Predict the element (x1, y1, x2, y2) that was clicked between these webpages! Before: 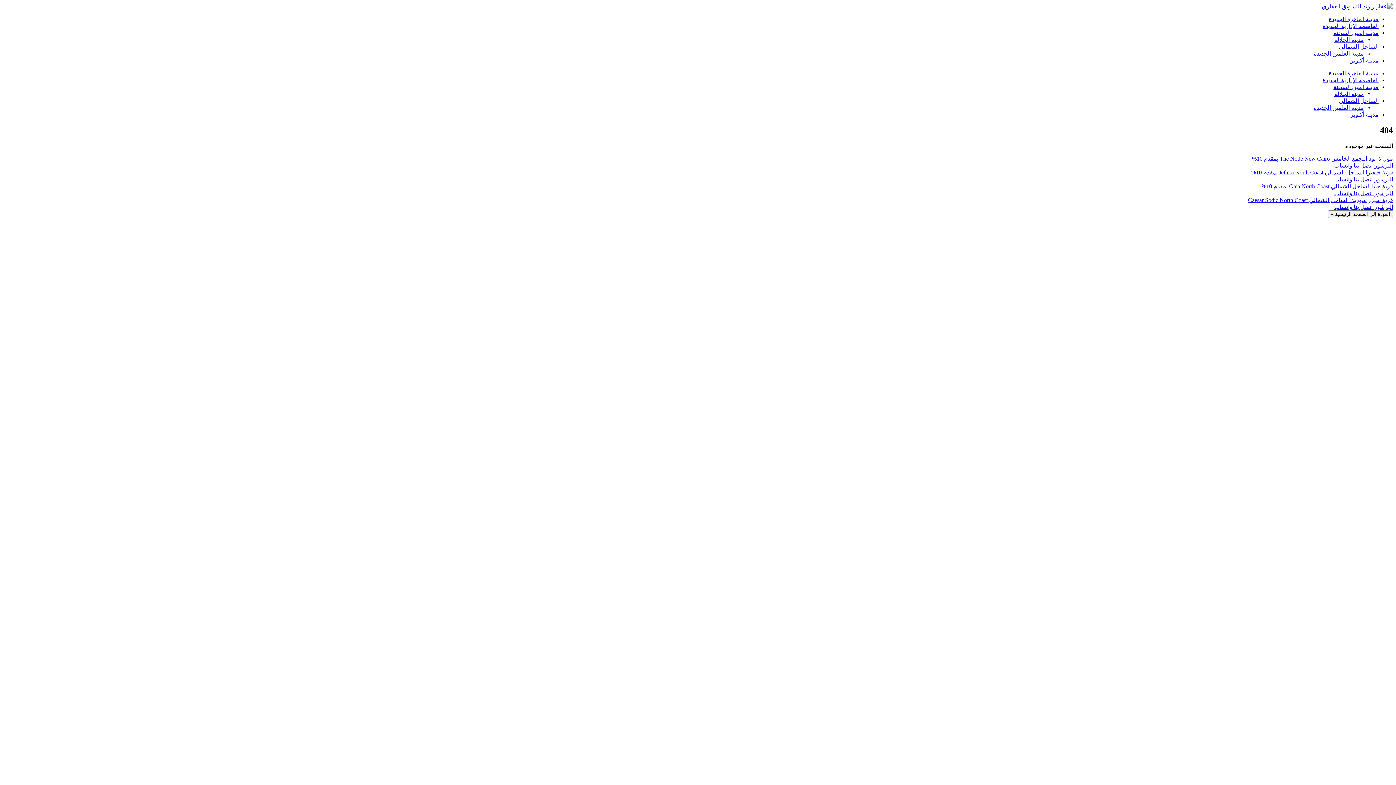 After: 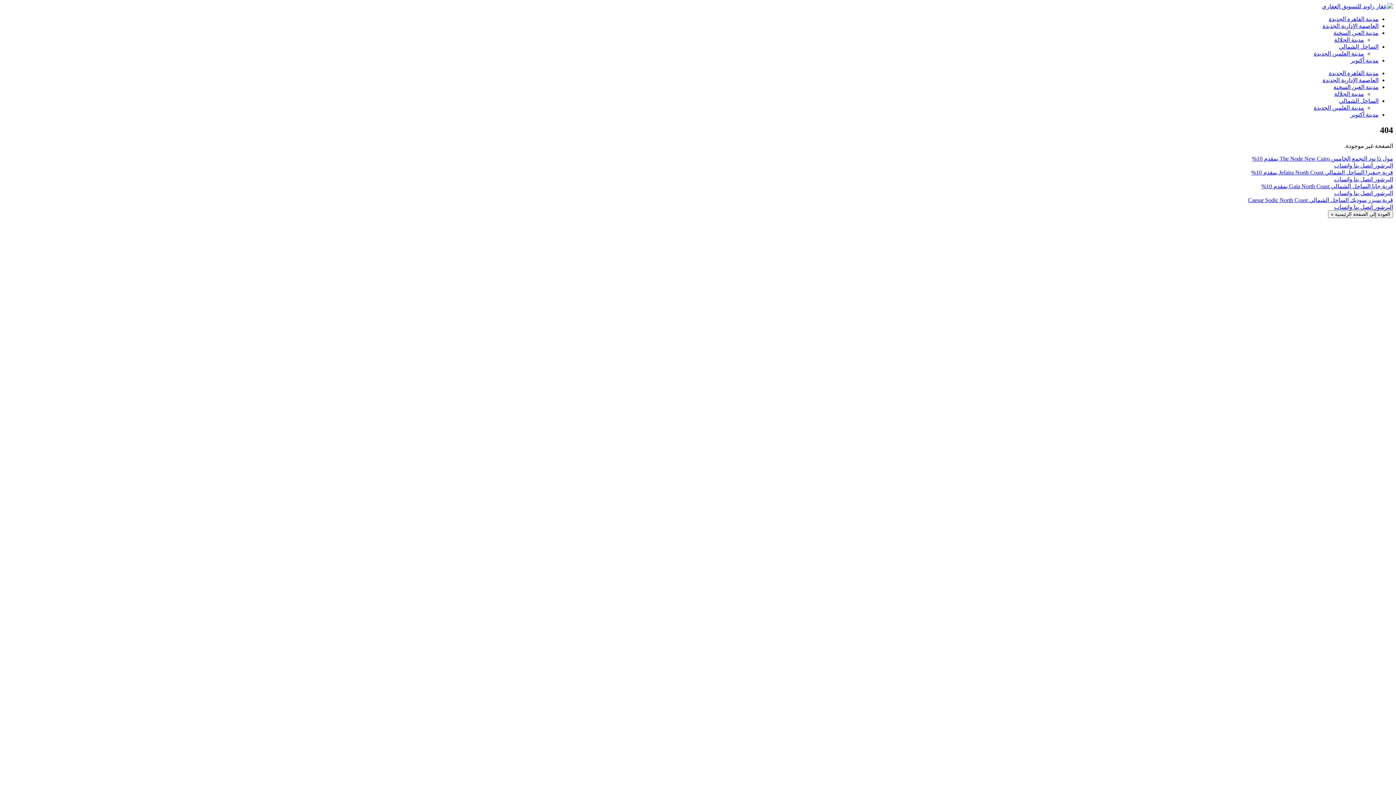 Action: bbox: (1334, 190, 1352, 196) label: Inquire about عنوان غير معلوم via WhatsApp